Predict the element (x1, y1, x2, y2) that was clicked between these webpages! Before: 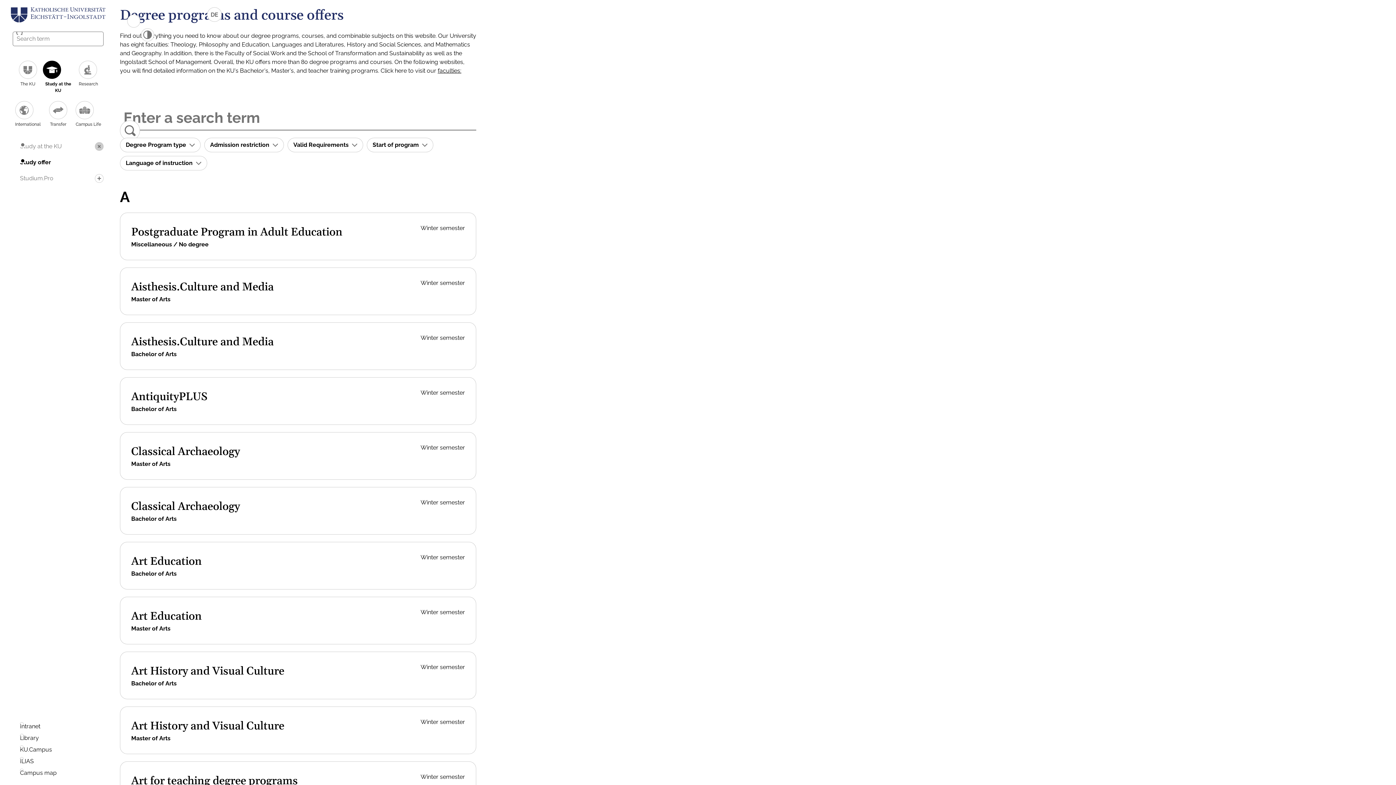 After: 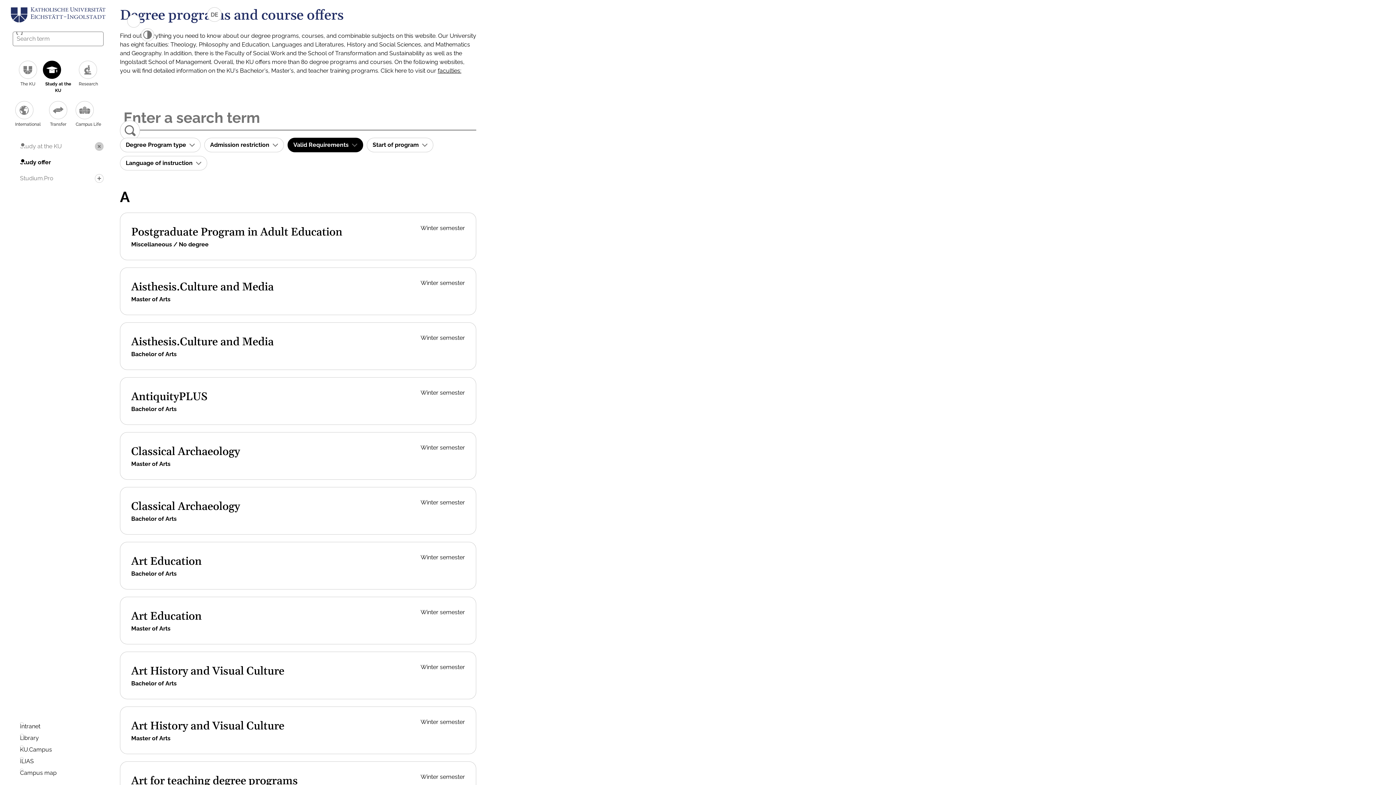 Action: label: Valid Requirements  bbox: (287, 137, 363, 152)